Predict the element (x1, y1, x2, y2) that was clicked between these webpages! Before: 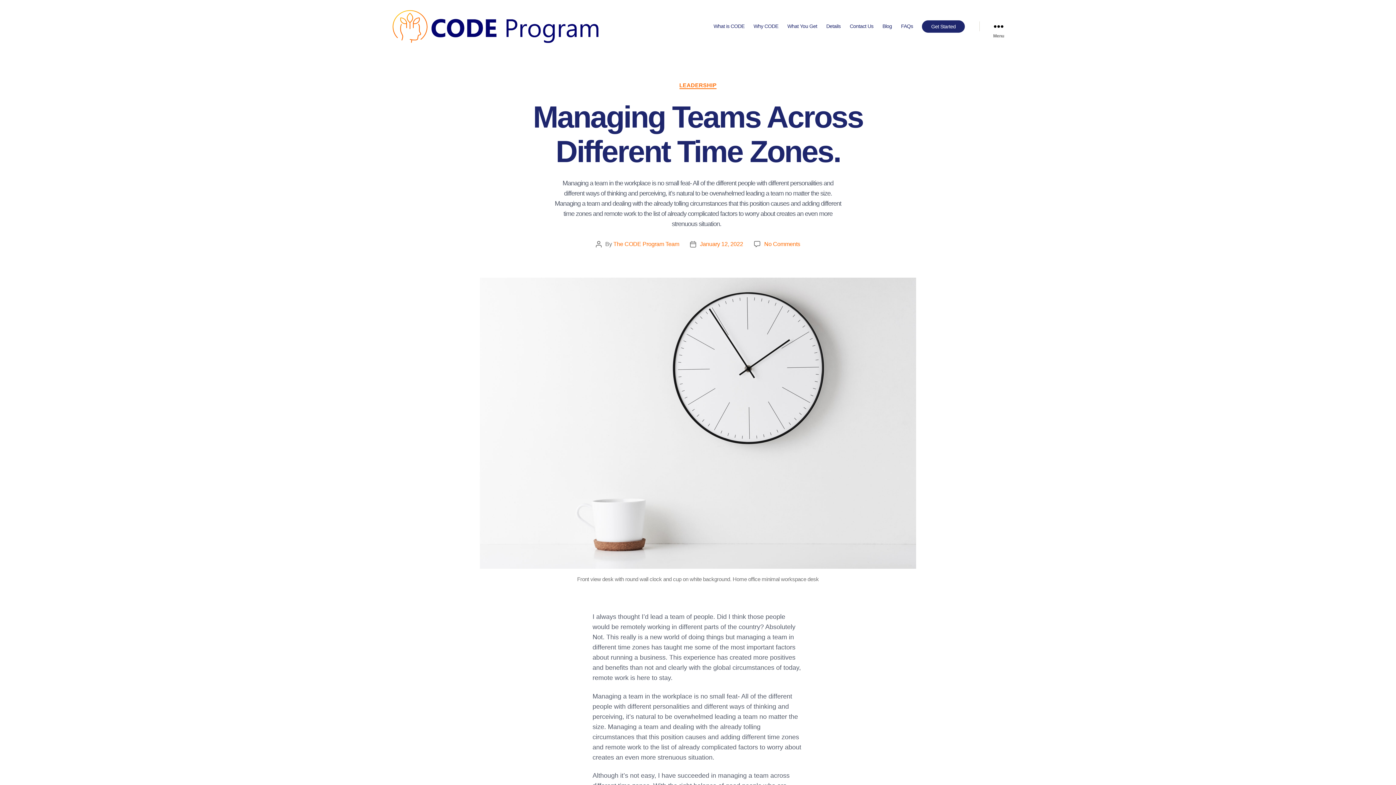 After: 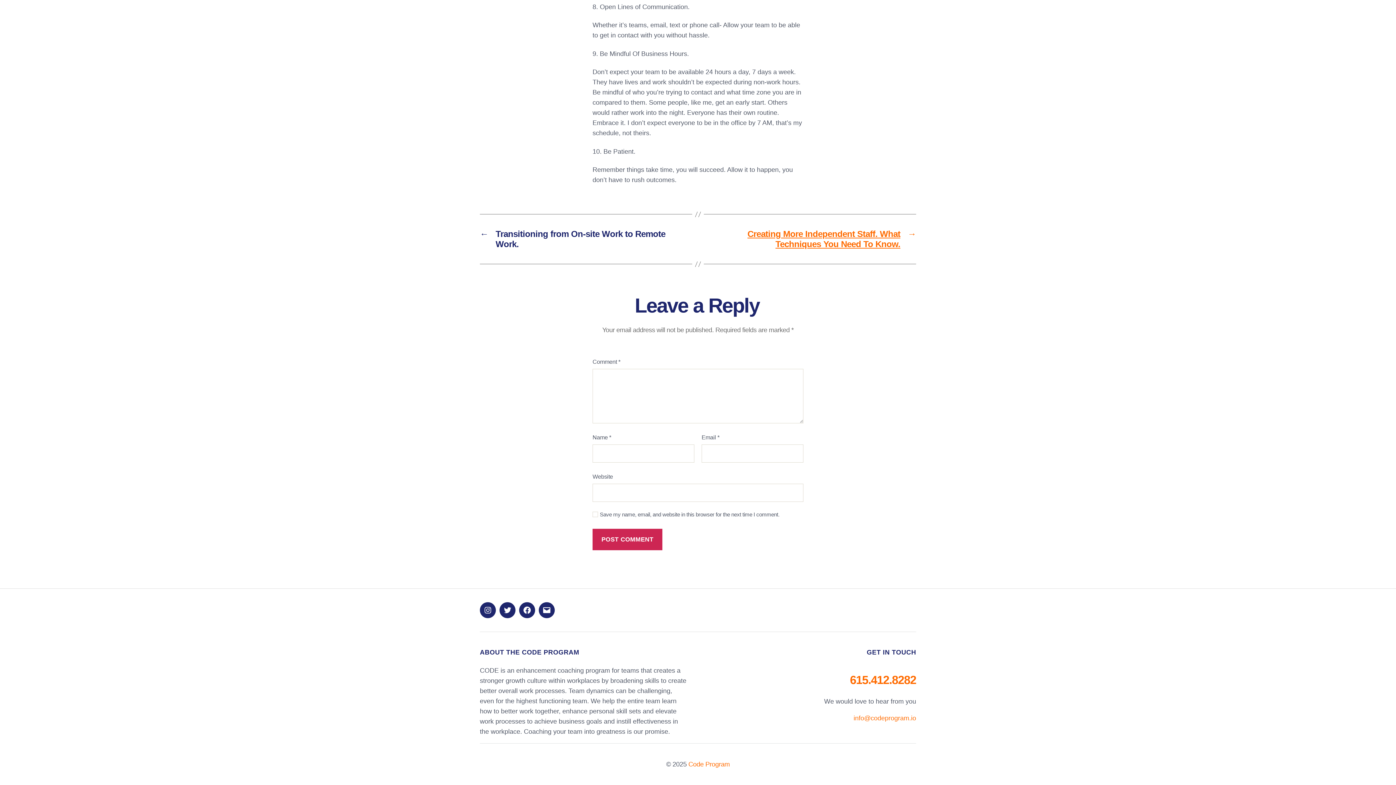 Action: label: No Comments
on Managing Teams Across Different Time Zones. bbox: (764, 241, 800, 247)